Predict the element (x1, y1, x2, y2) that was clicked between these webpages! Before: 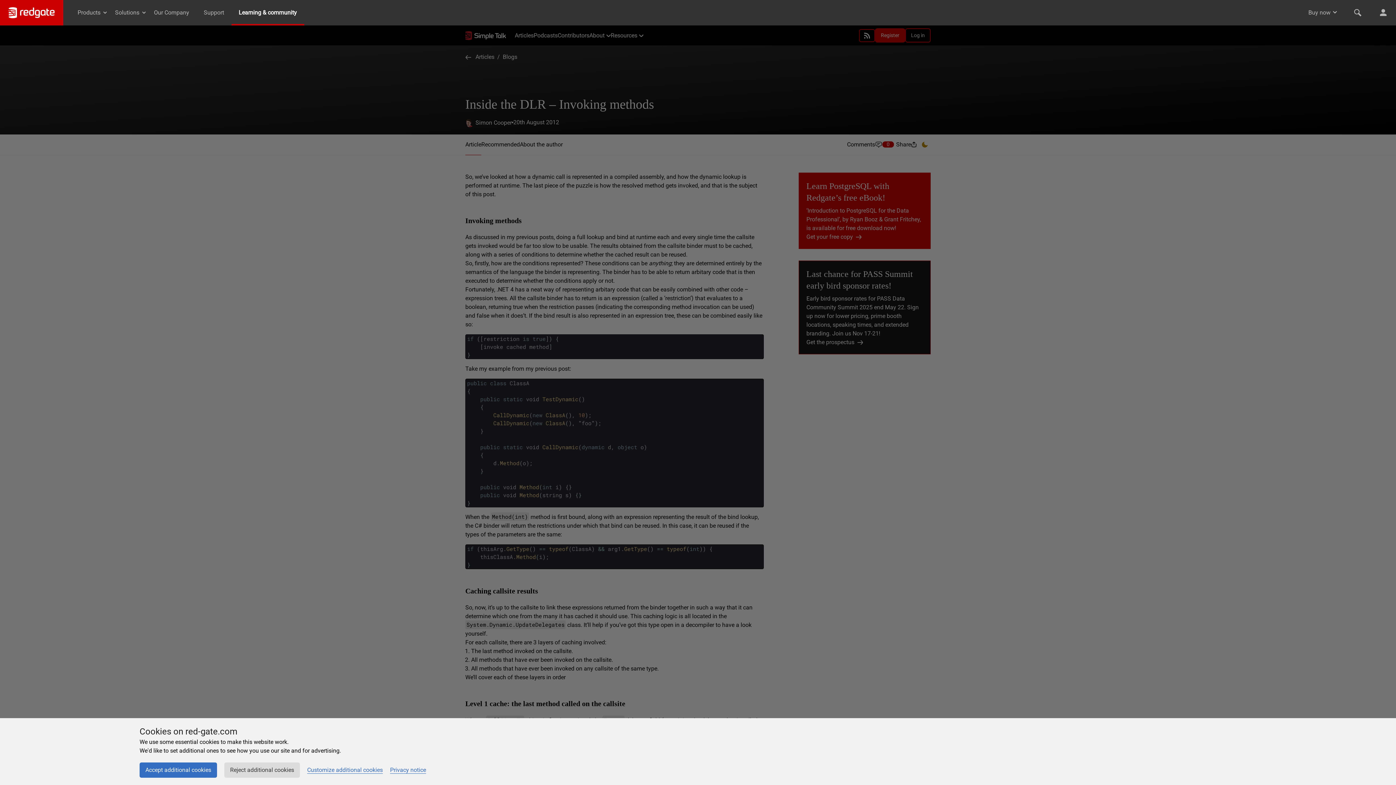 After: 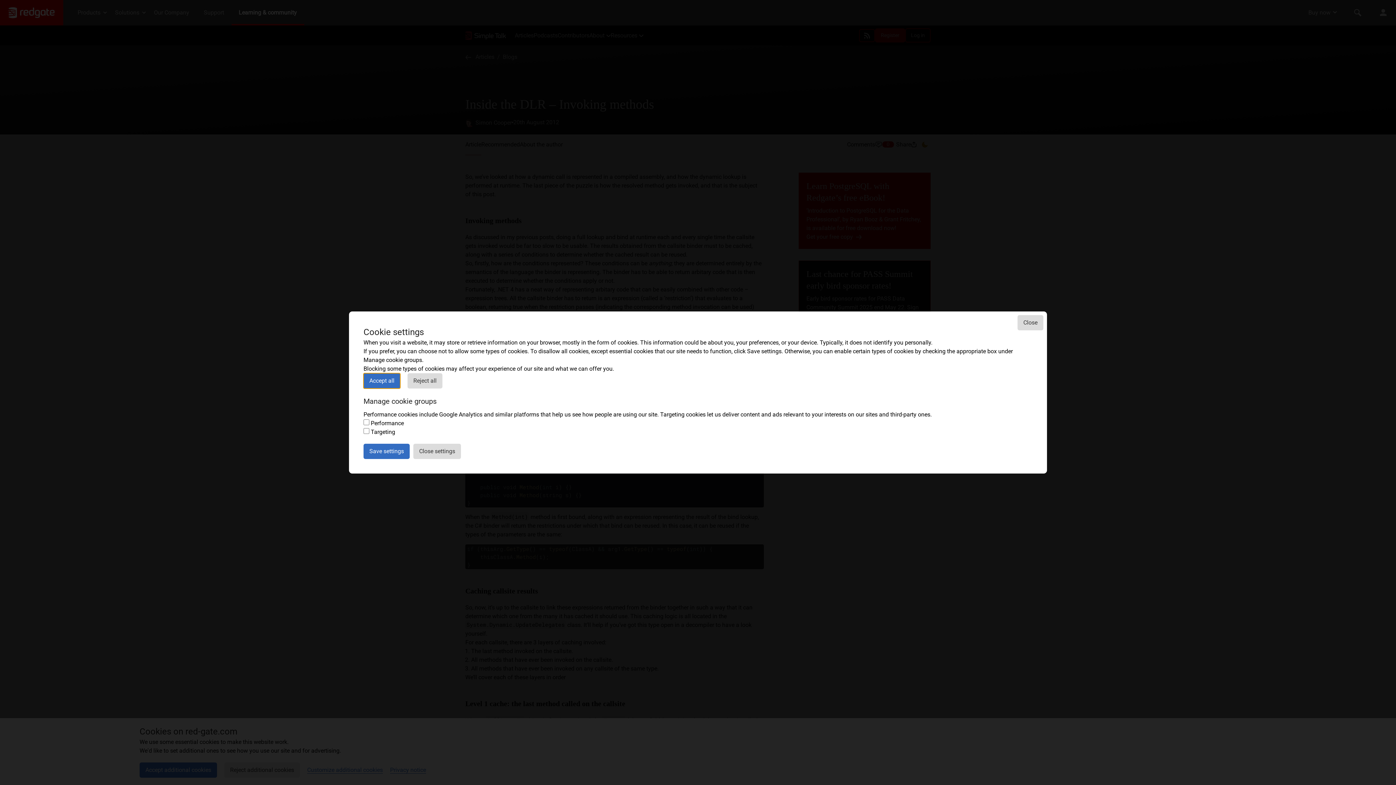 Action: bbox: (307, 766, 382, 774) label: Customize additional cookies